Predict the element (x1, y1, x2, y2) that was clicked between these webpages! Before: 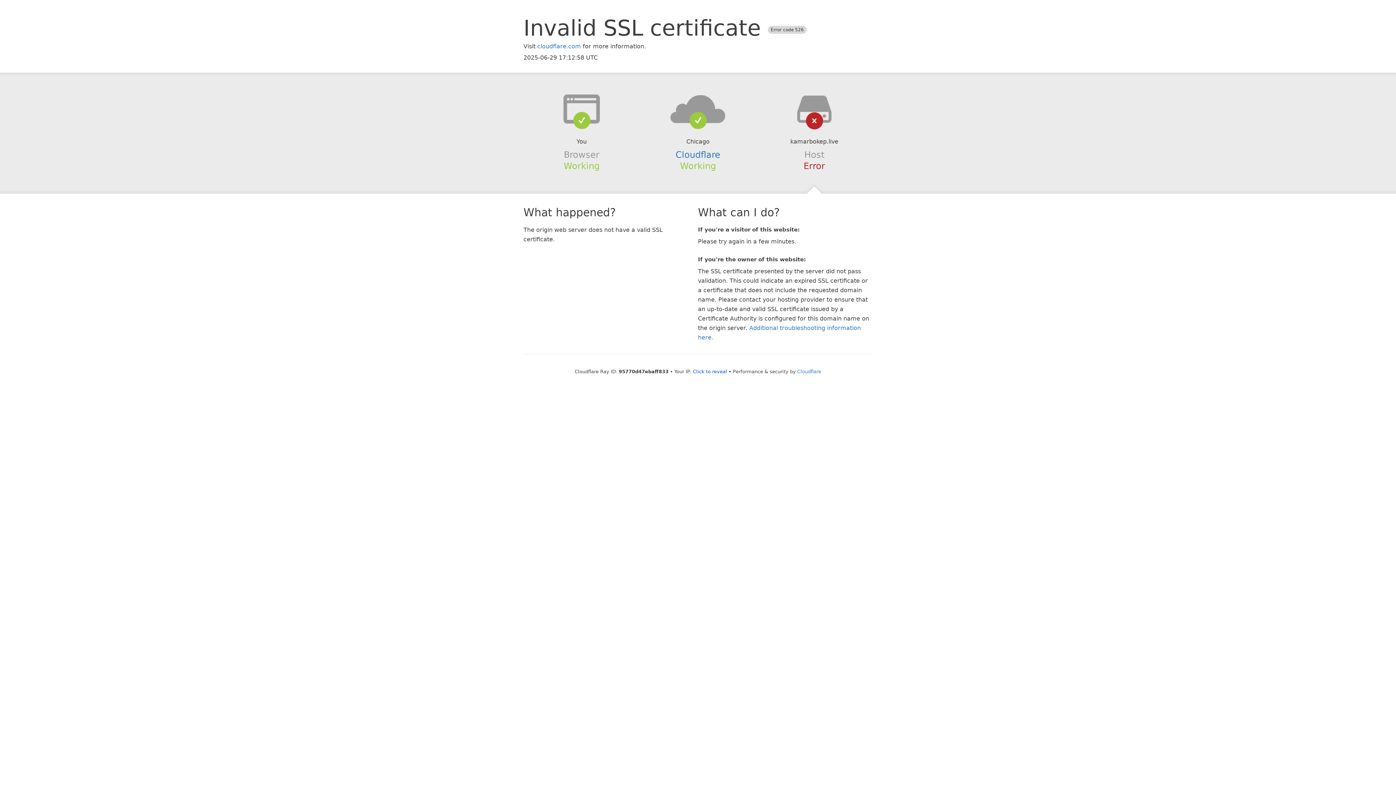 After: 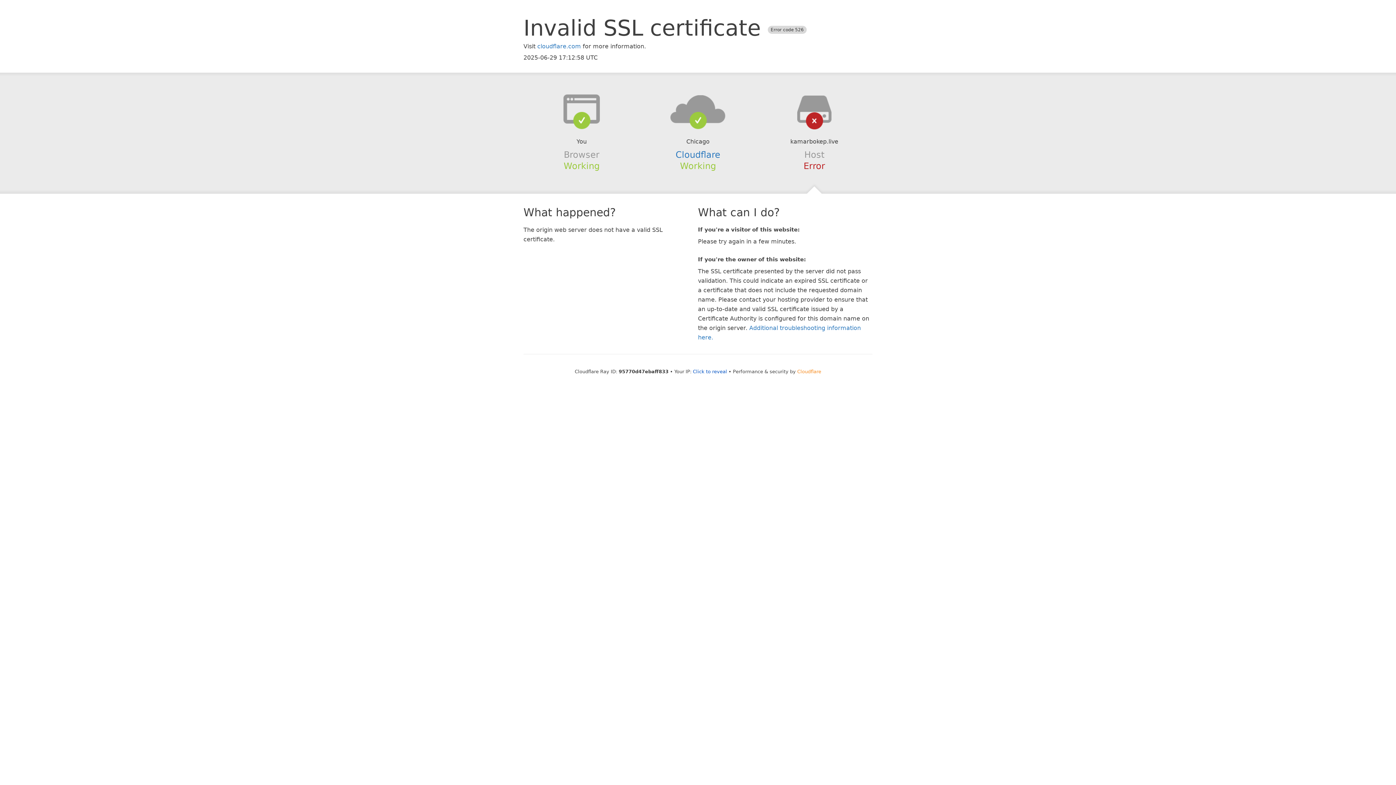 Action: bbox: (797, 368, 821, 374) label: Cloudflare